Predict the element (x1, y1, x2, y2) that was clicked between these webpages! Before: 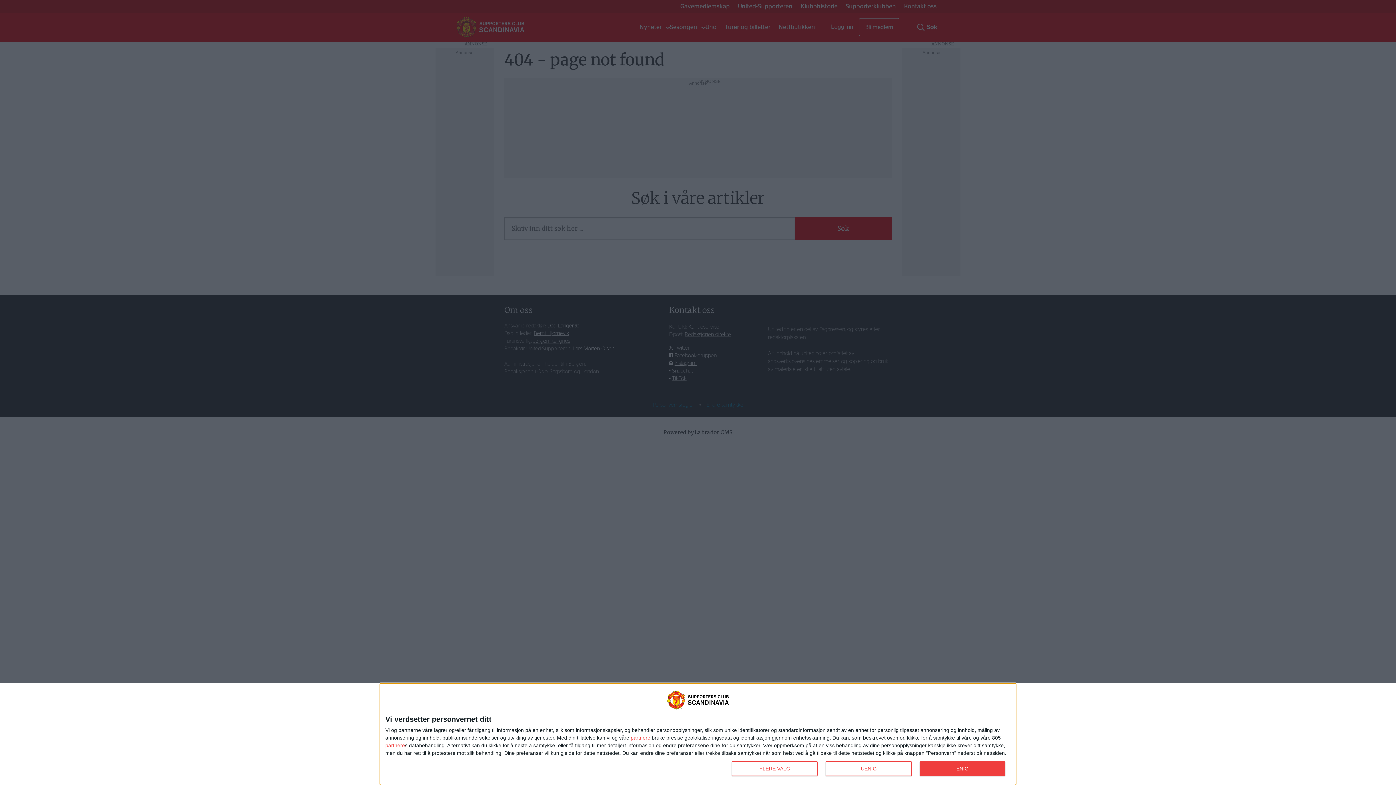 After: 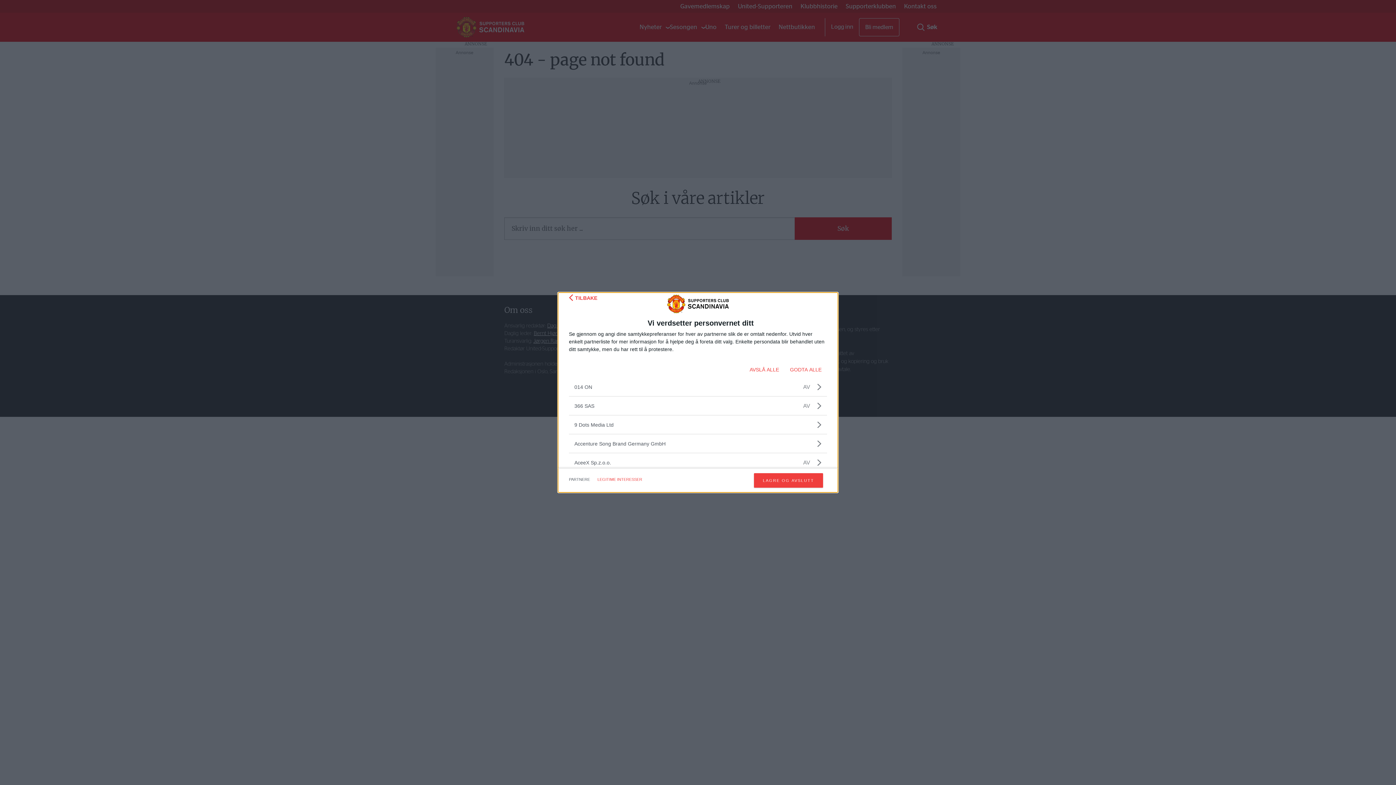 Action: bbox: (385, 743, 405, 748) label: partnere